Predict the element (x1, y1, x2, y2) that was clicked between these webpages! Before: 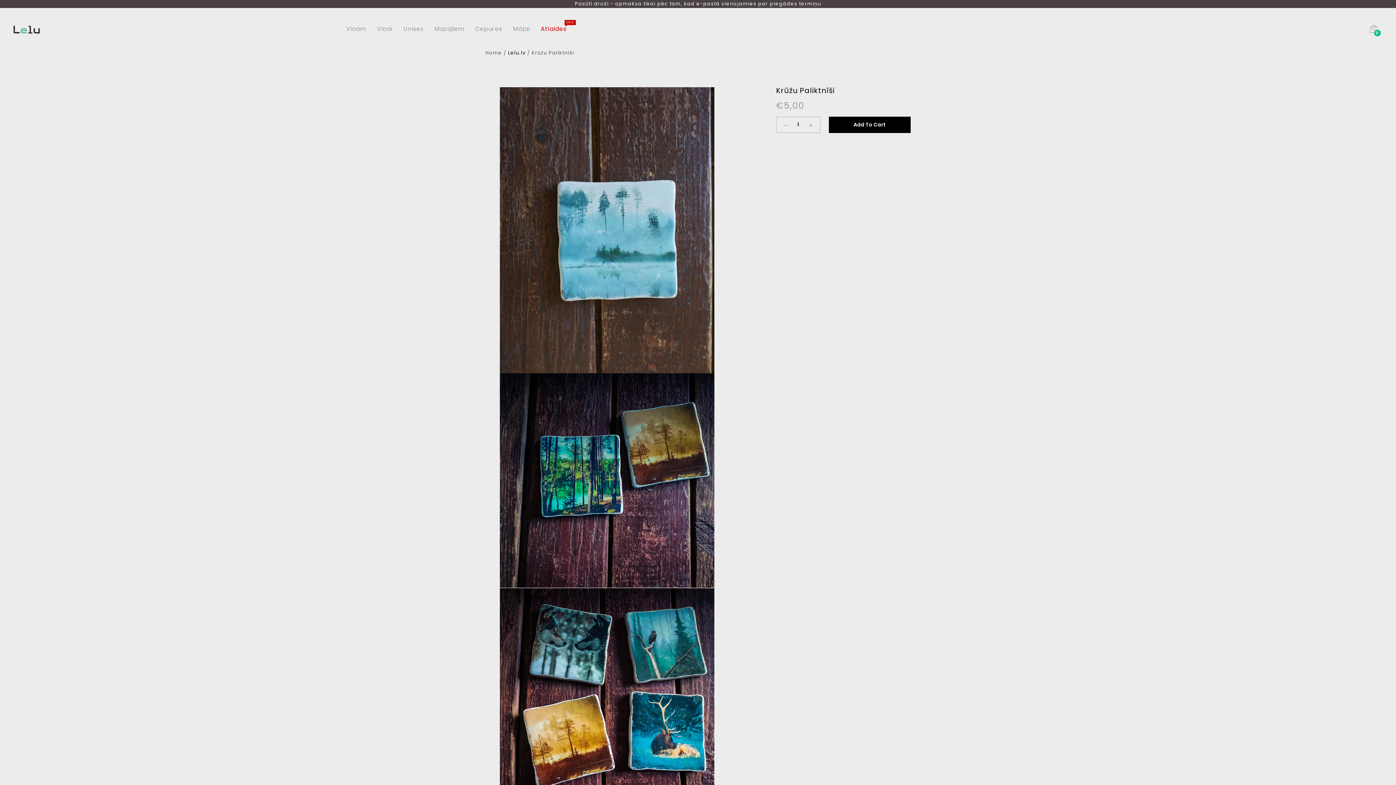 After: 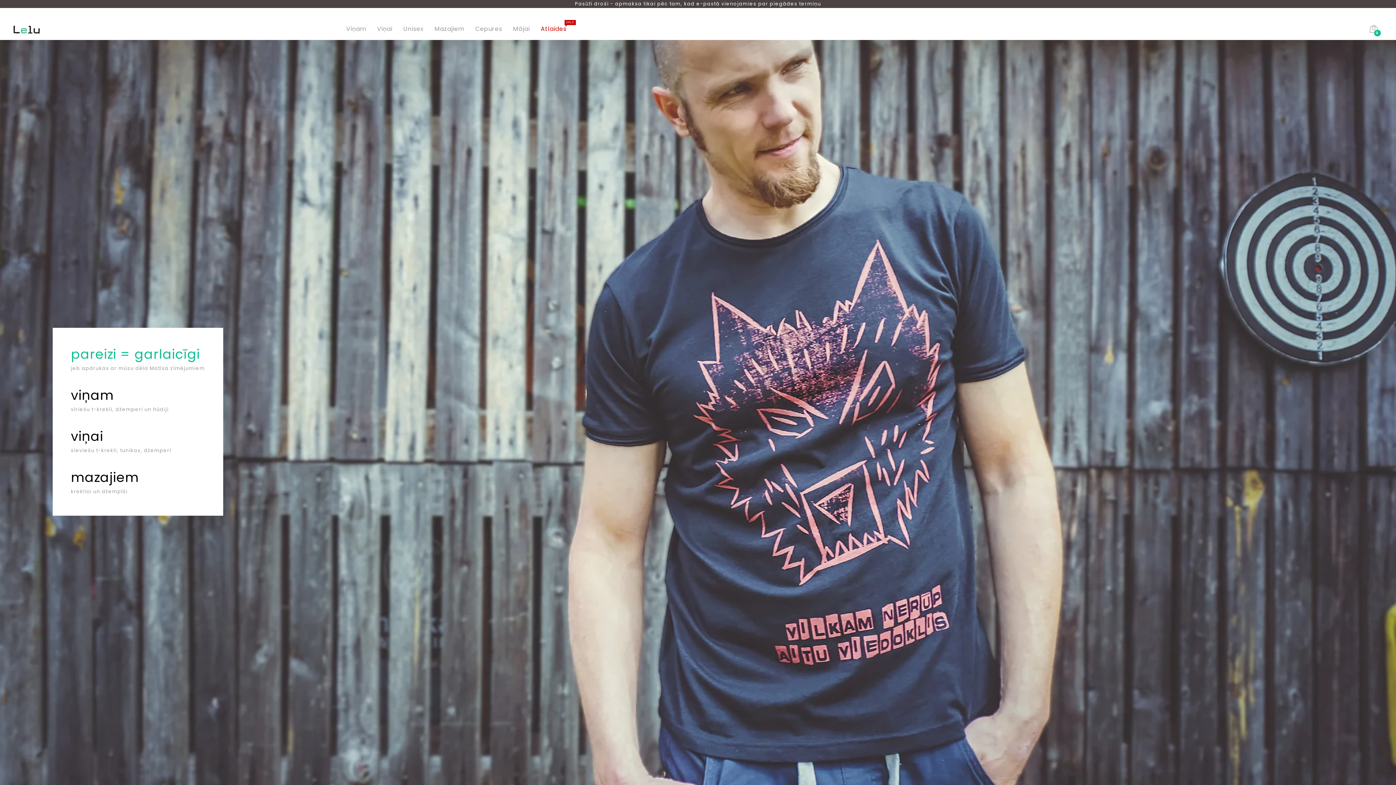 Action: bbox: (12, 23, 40, 34)